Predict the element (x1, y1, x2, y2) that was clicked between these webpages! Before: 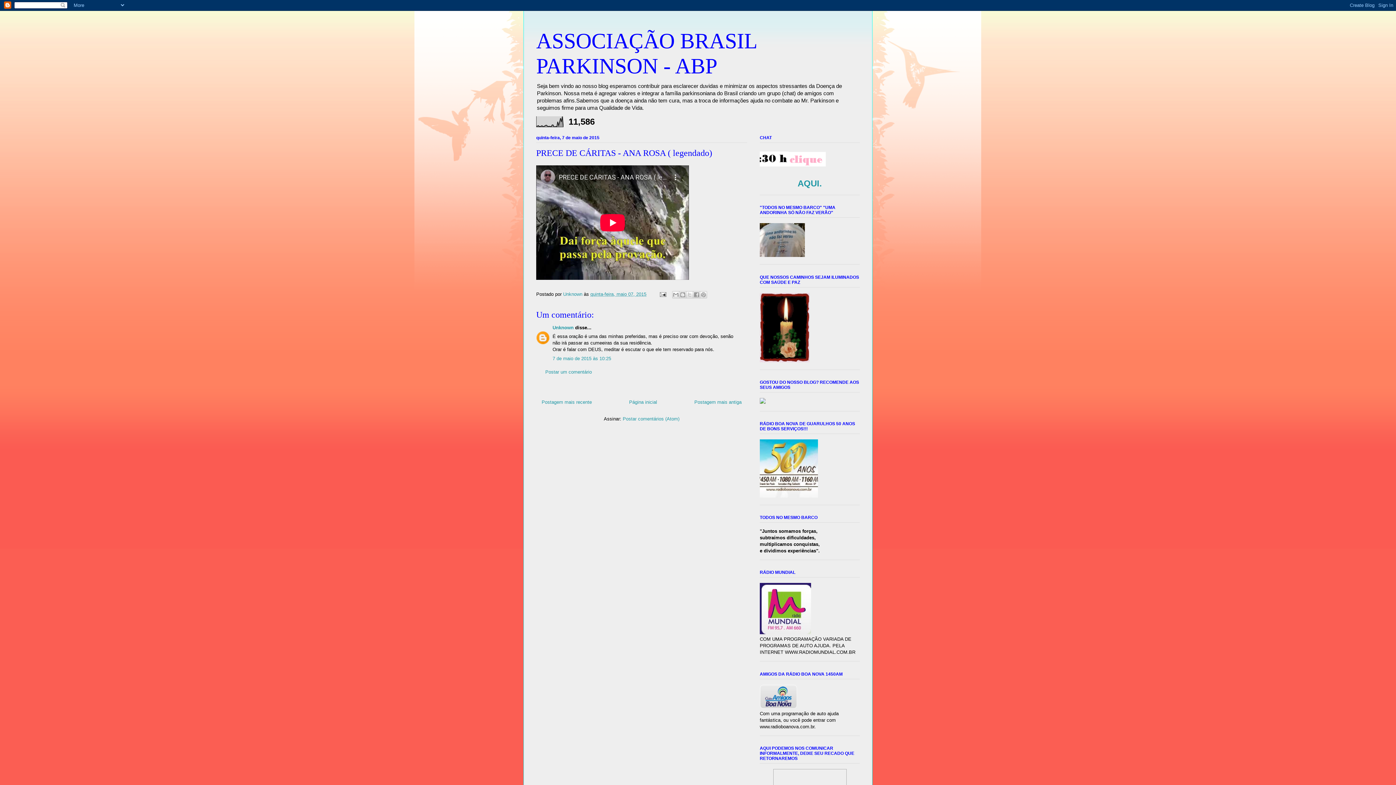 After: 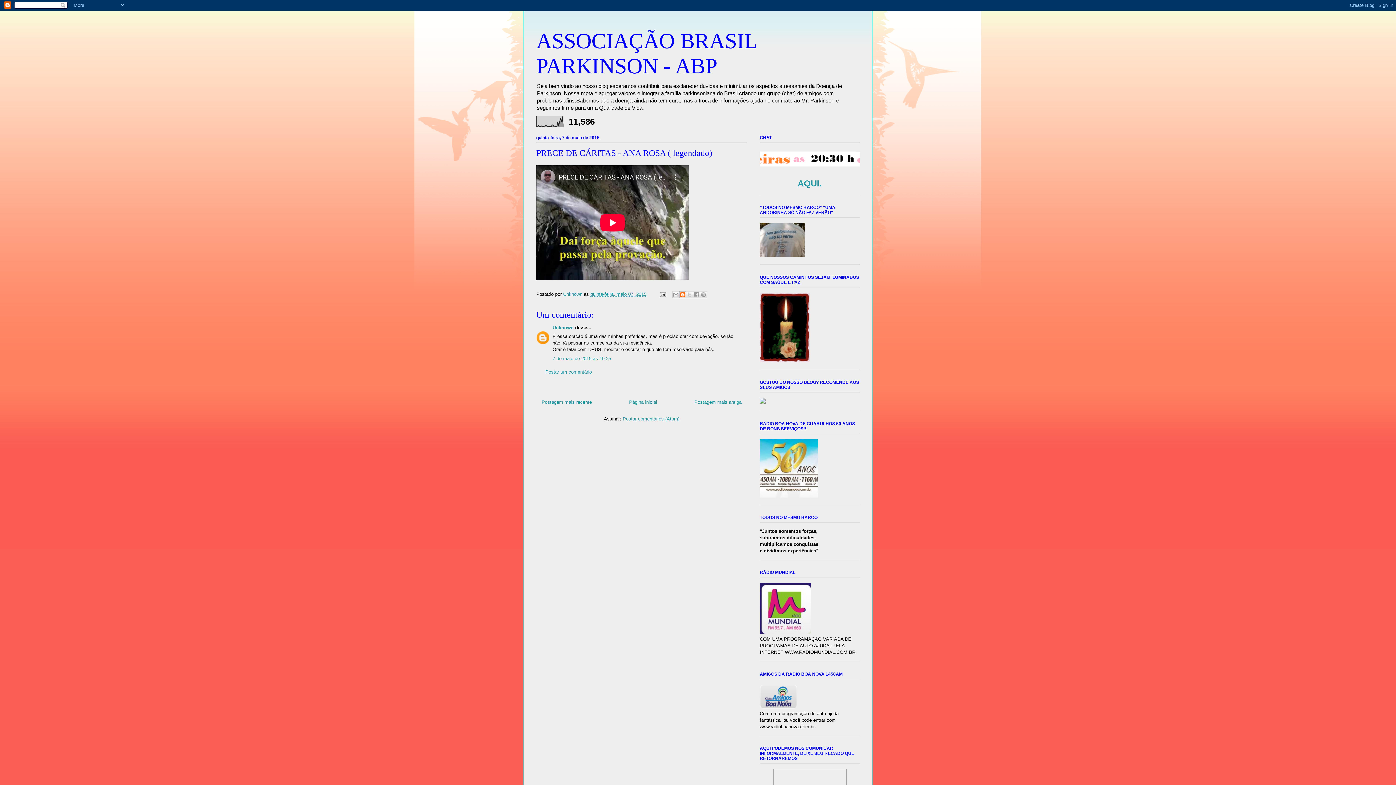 Action: bbox: (679, 291, 686, 298) label: Postar no blog!